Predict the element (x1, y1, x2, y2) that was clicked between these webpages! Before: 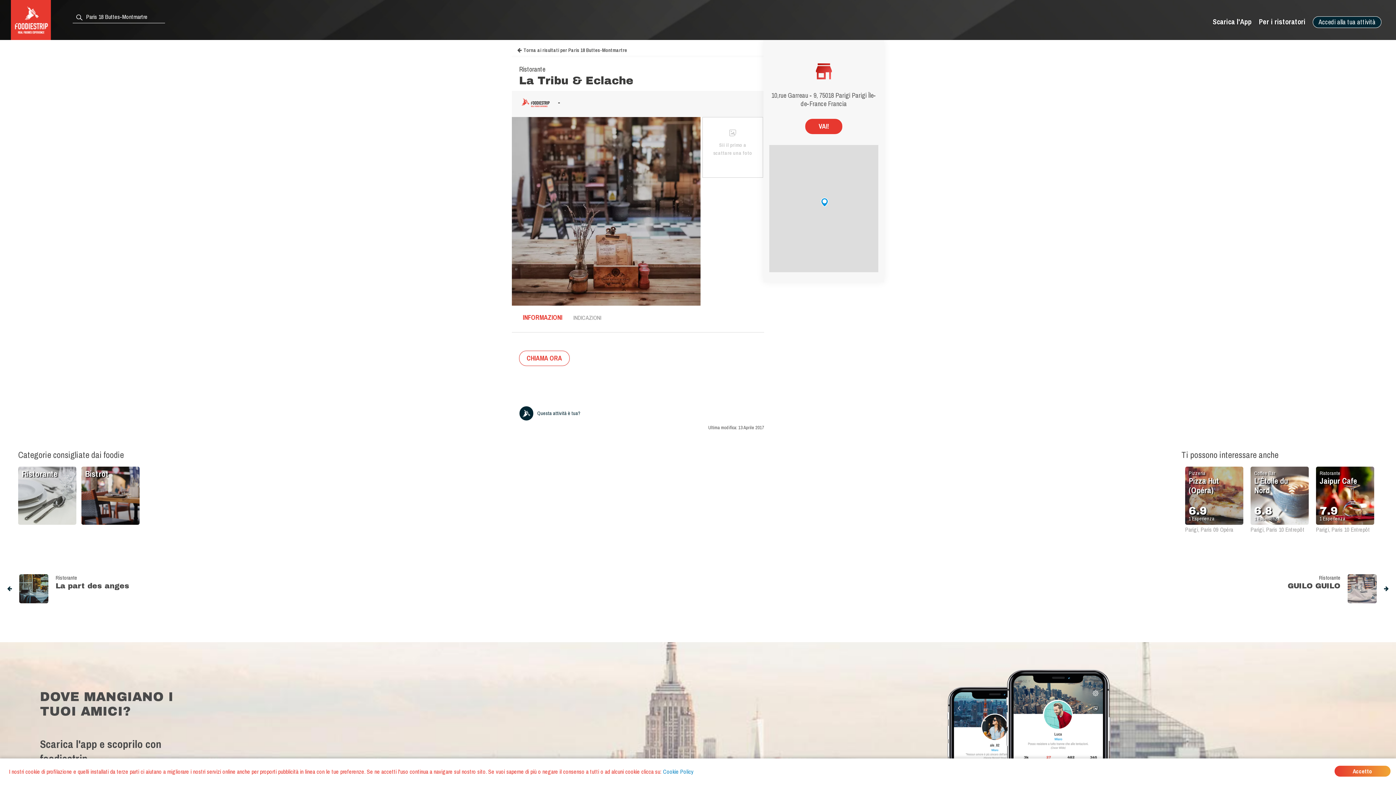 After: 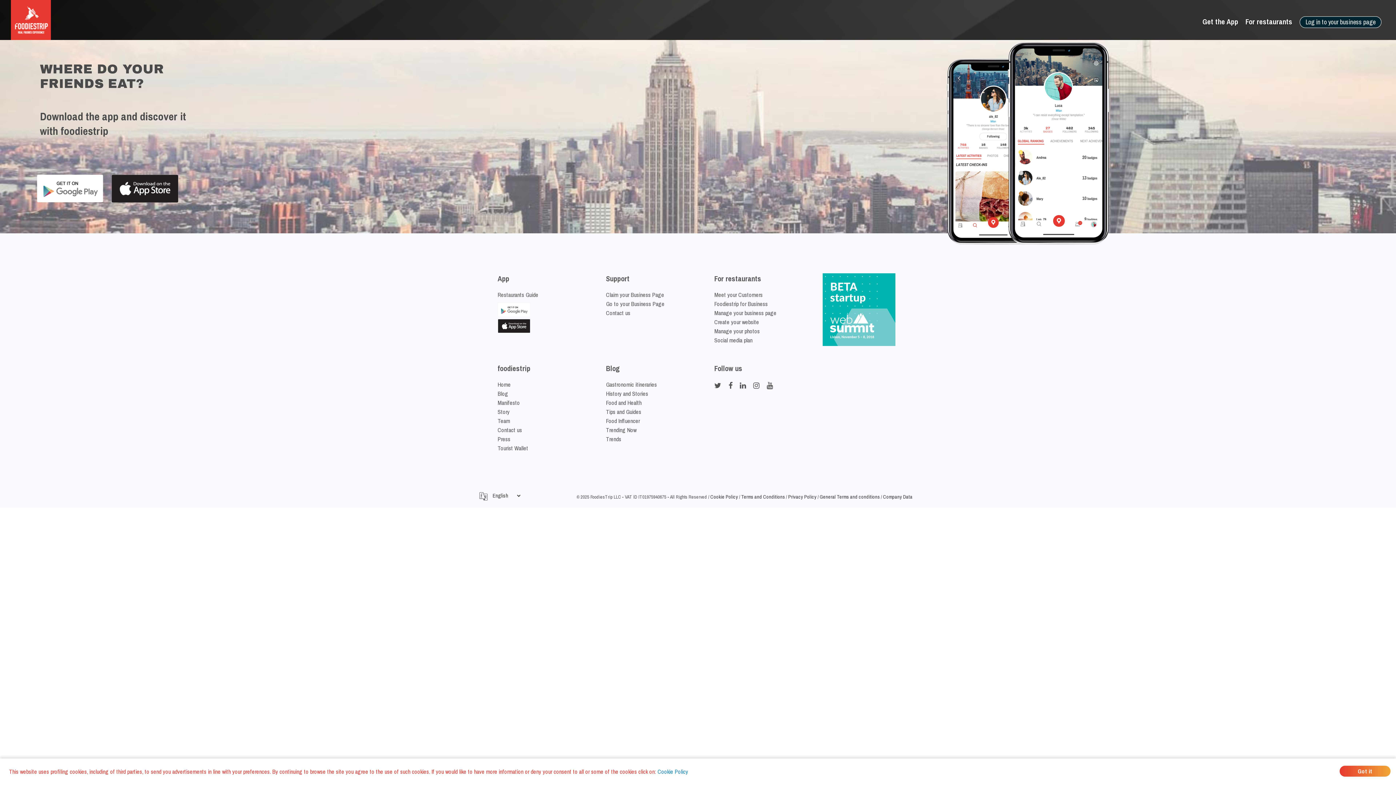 Action: bbox: (1213, 10, 1252, 32) label: Scarica l'App